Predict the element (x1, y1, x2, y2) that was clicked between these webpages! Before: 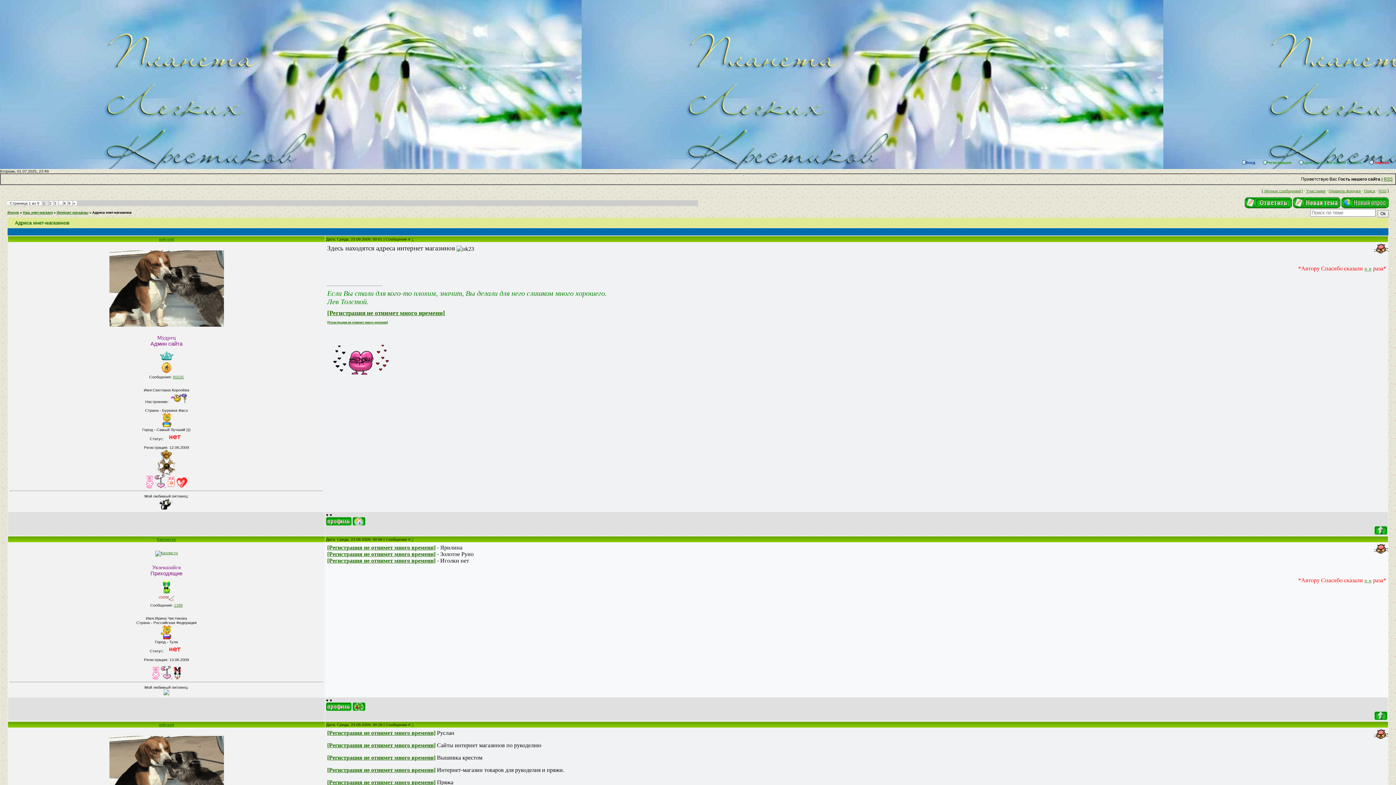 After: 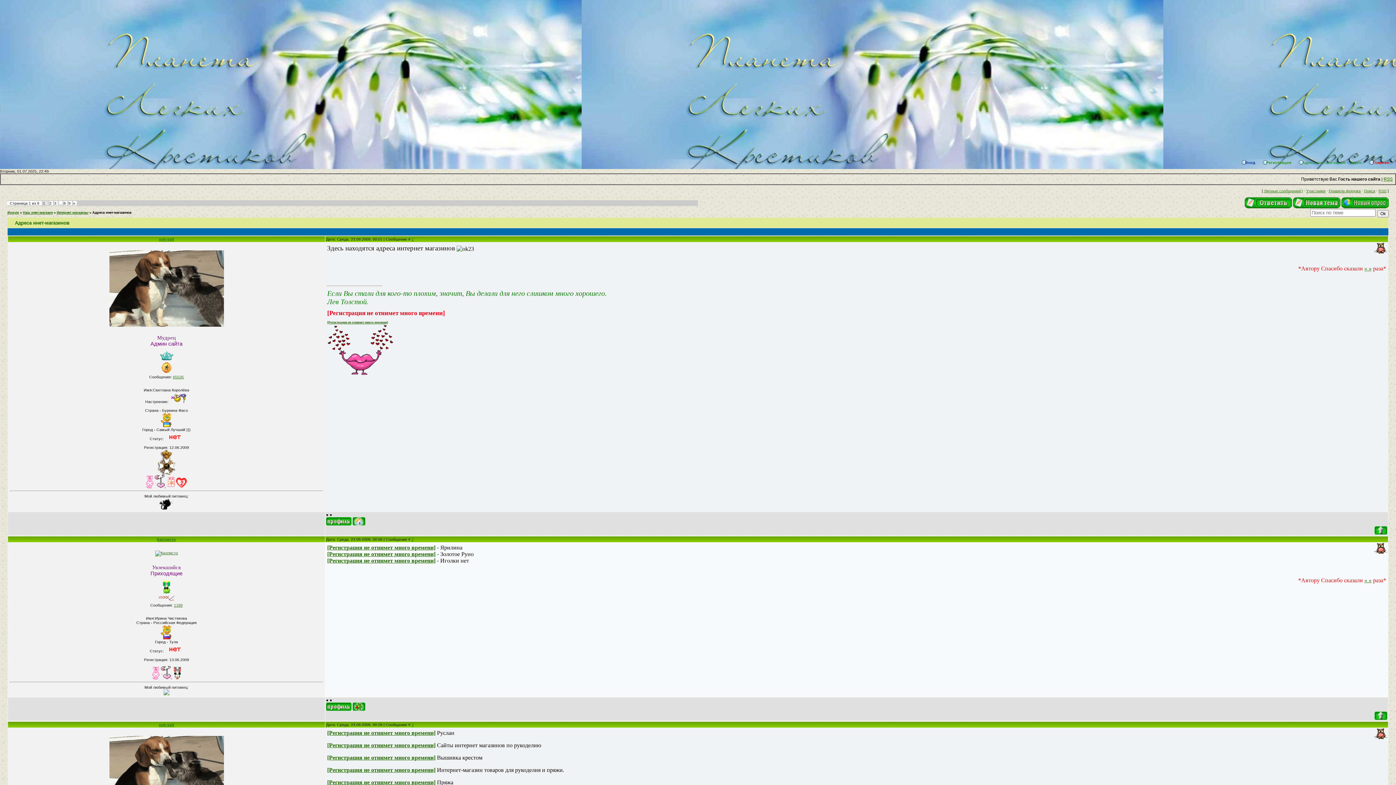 Action: label: [Регистрация не отнимет много времени] bbox: (327, 309, 445, 316)